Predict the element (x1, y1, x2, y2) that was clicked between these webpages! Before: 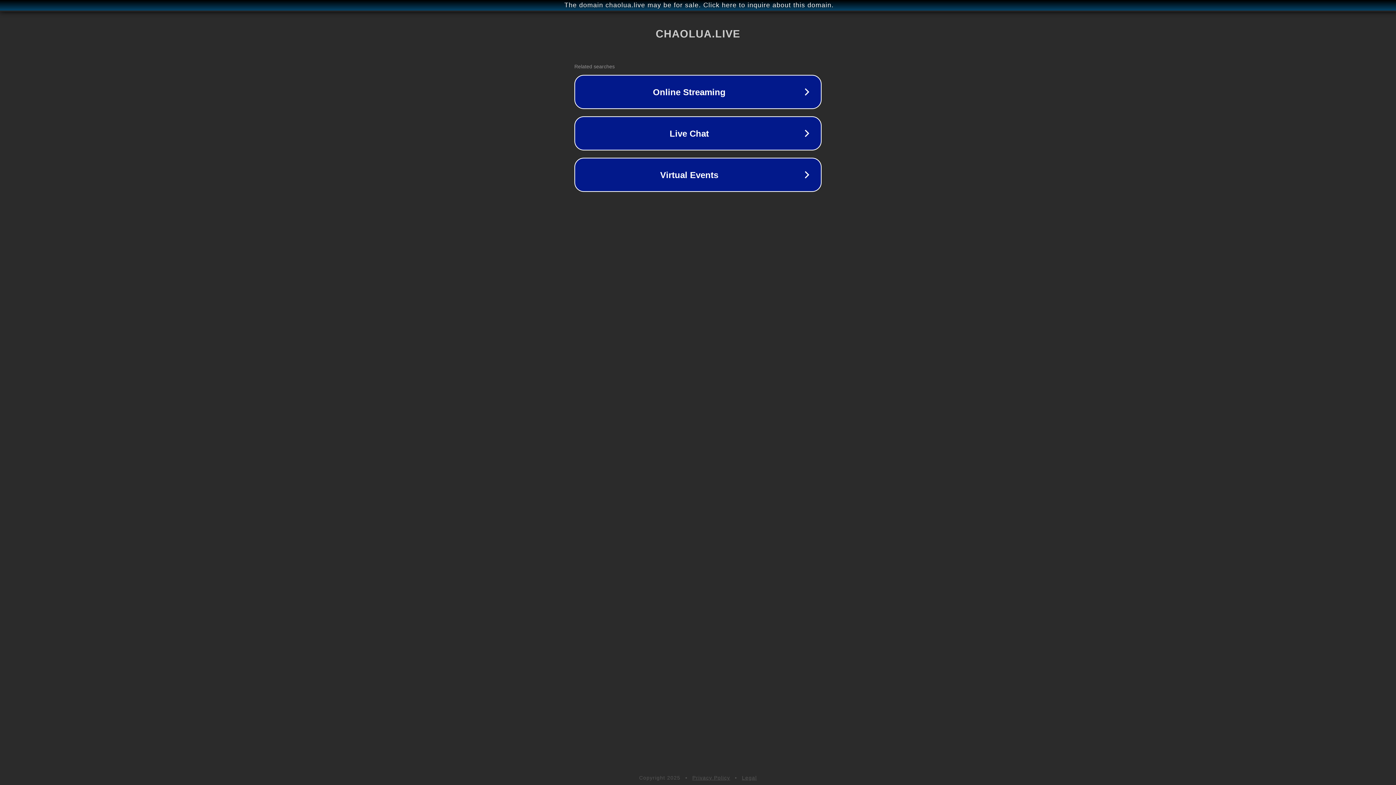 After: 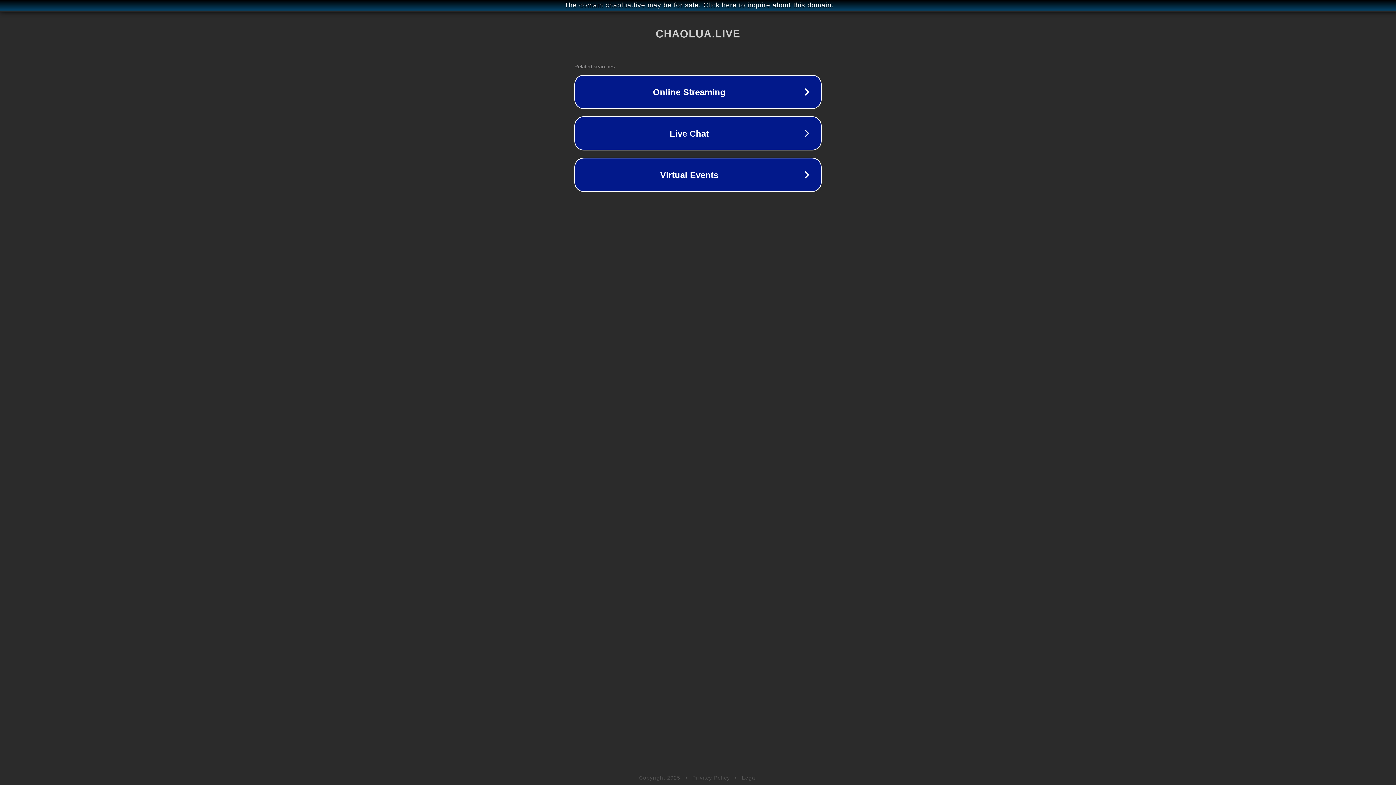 Action: label: Legal bbox: (742, 775, 757, 781)